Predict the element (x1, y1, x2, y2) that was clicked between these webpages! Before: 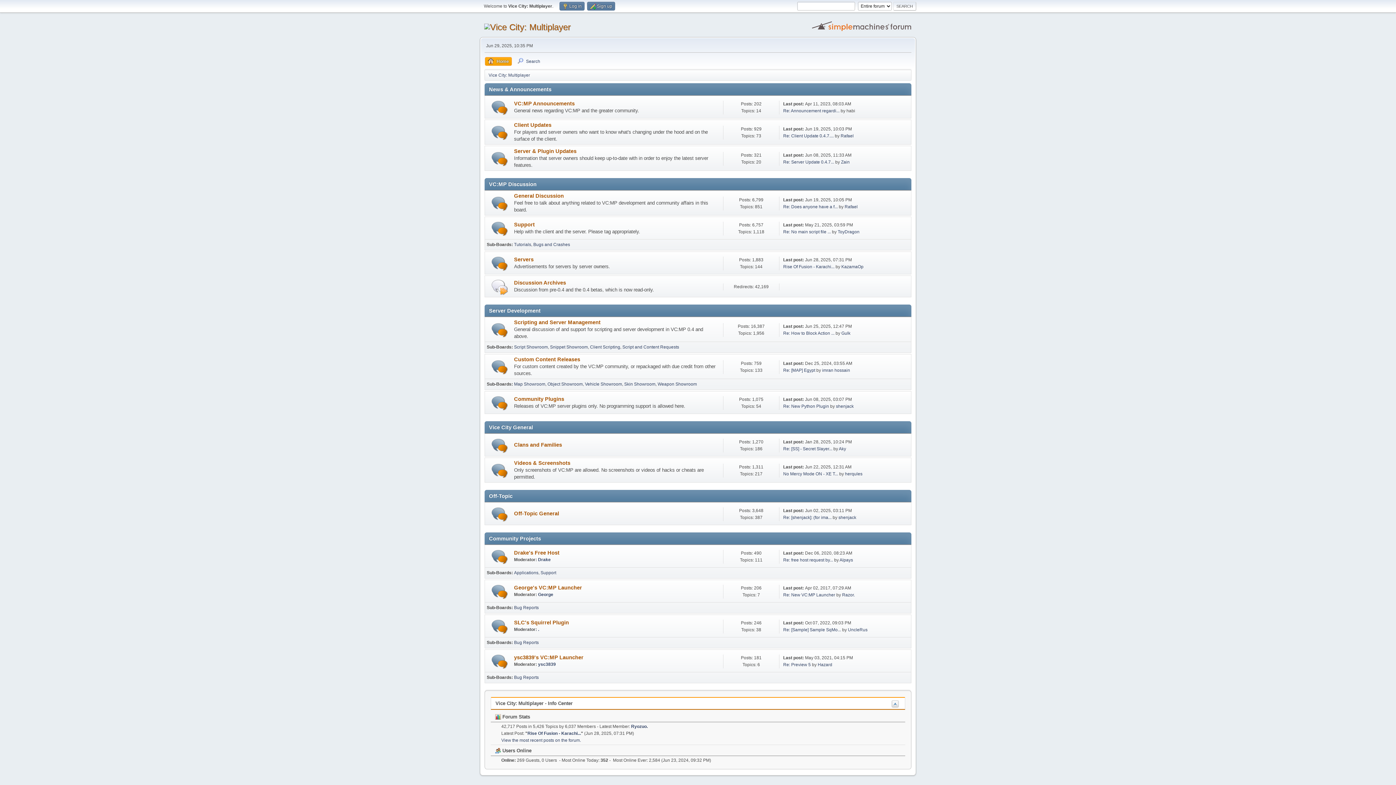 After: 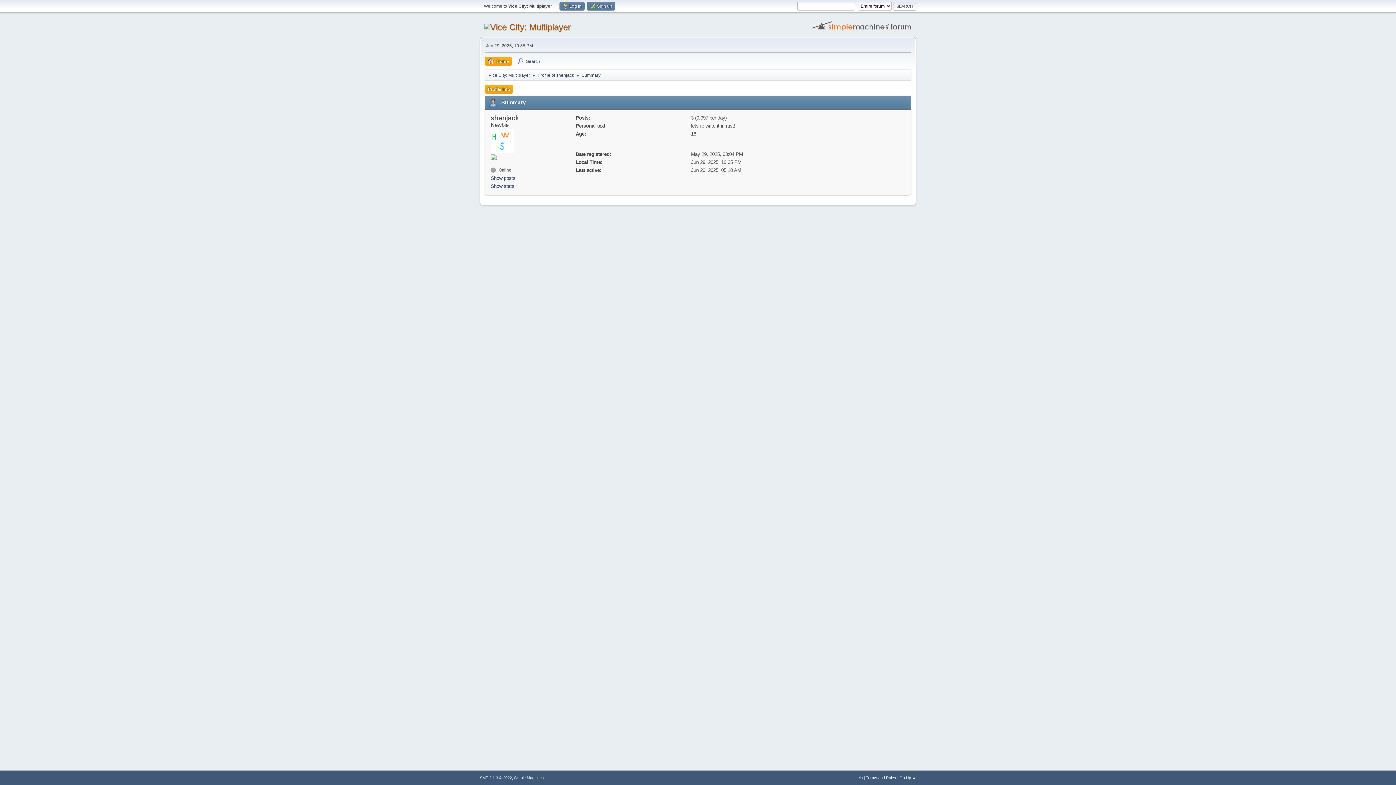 Action: bbox: (838, 515, 856, 520) label: shenjack